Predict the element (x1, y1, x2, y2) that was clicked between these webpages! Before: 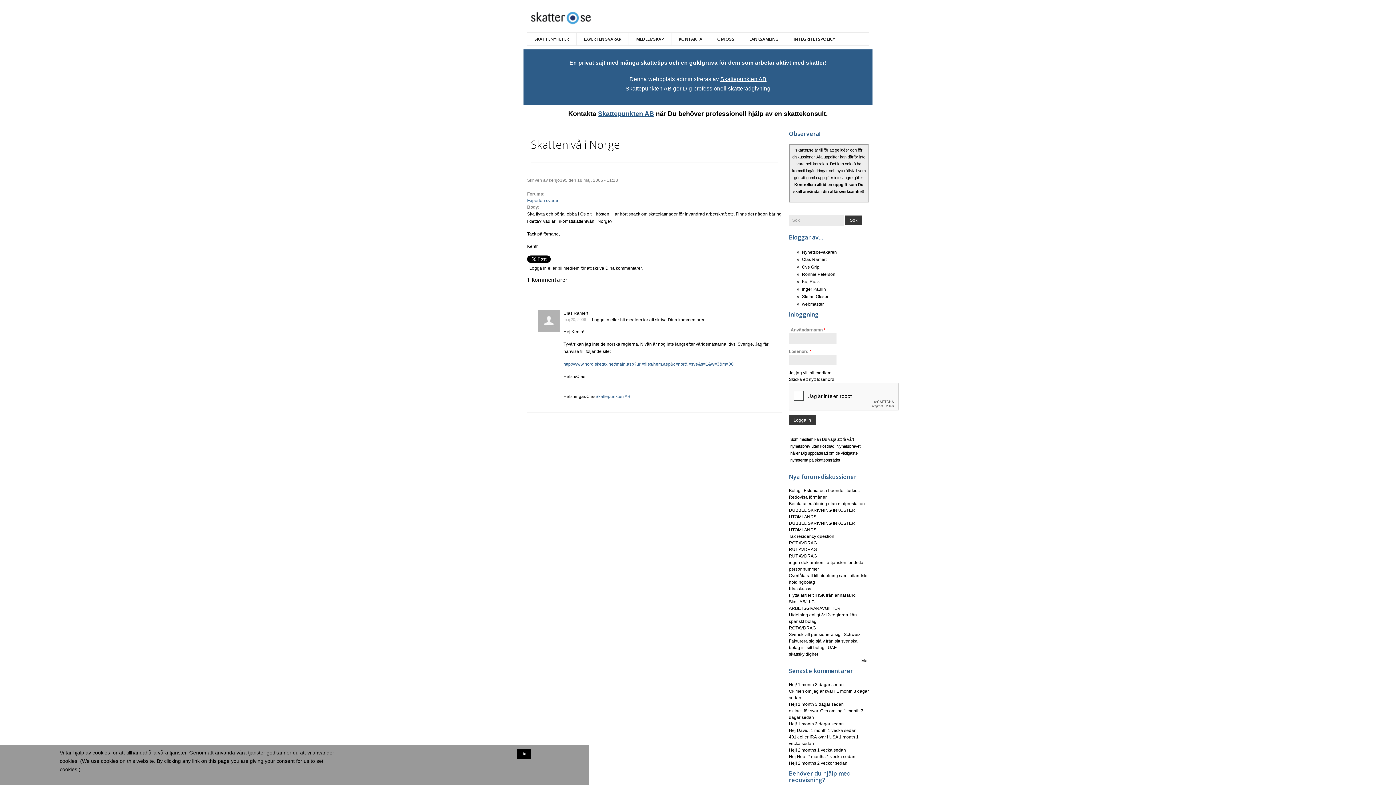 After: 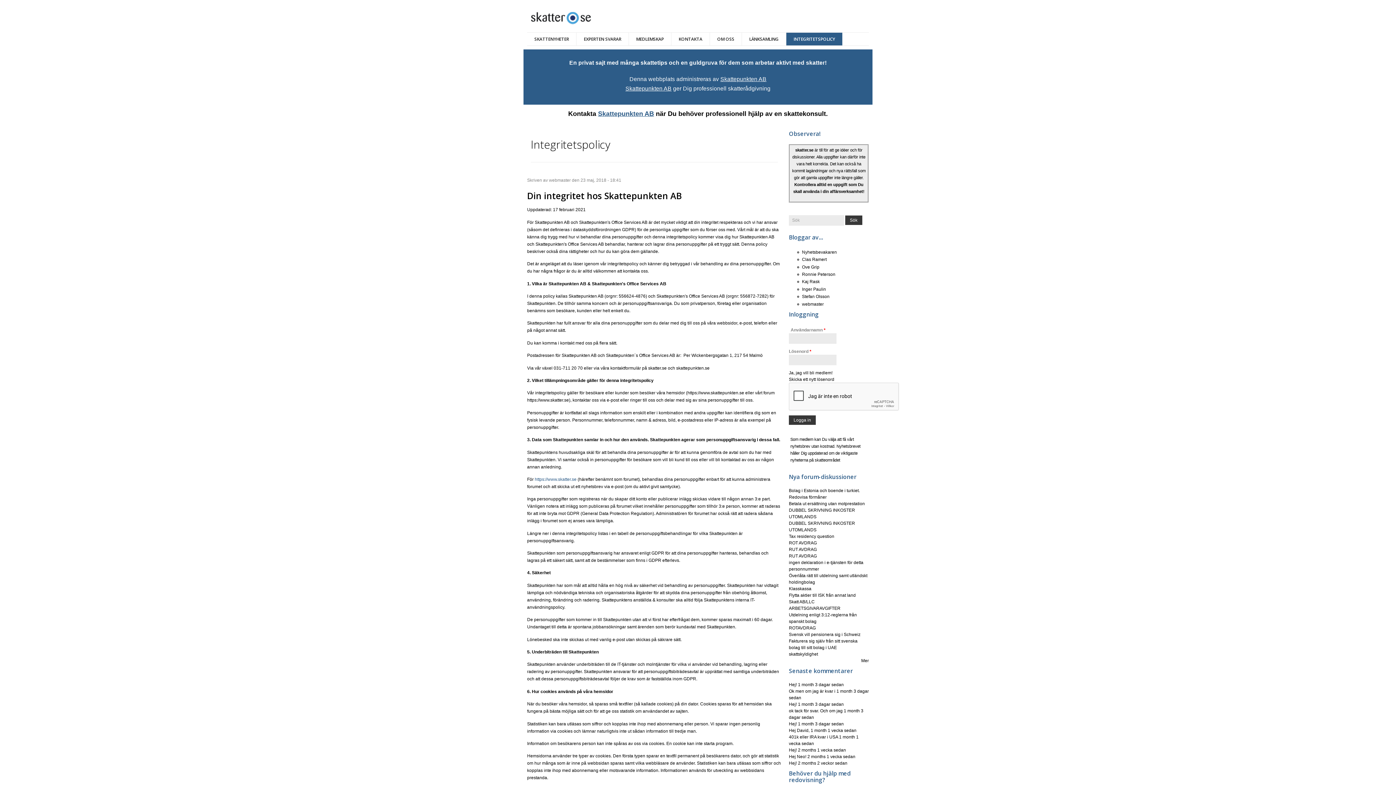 Action: label: INTEGRITETSPOLICY bbox: (786, 32, 842, 45)